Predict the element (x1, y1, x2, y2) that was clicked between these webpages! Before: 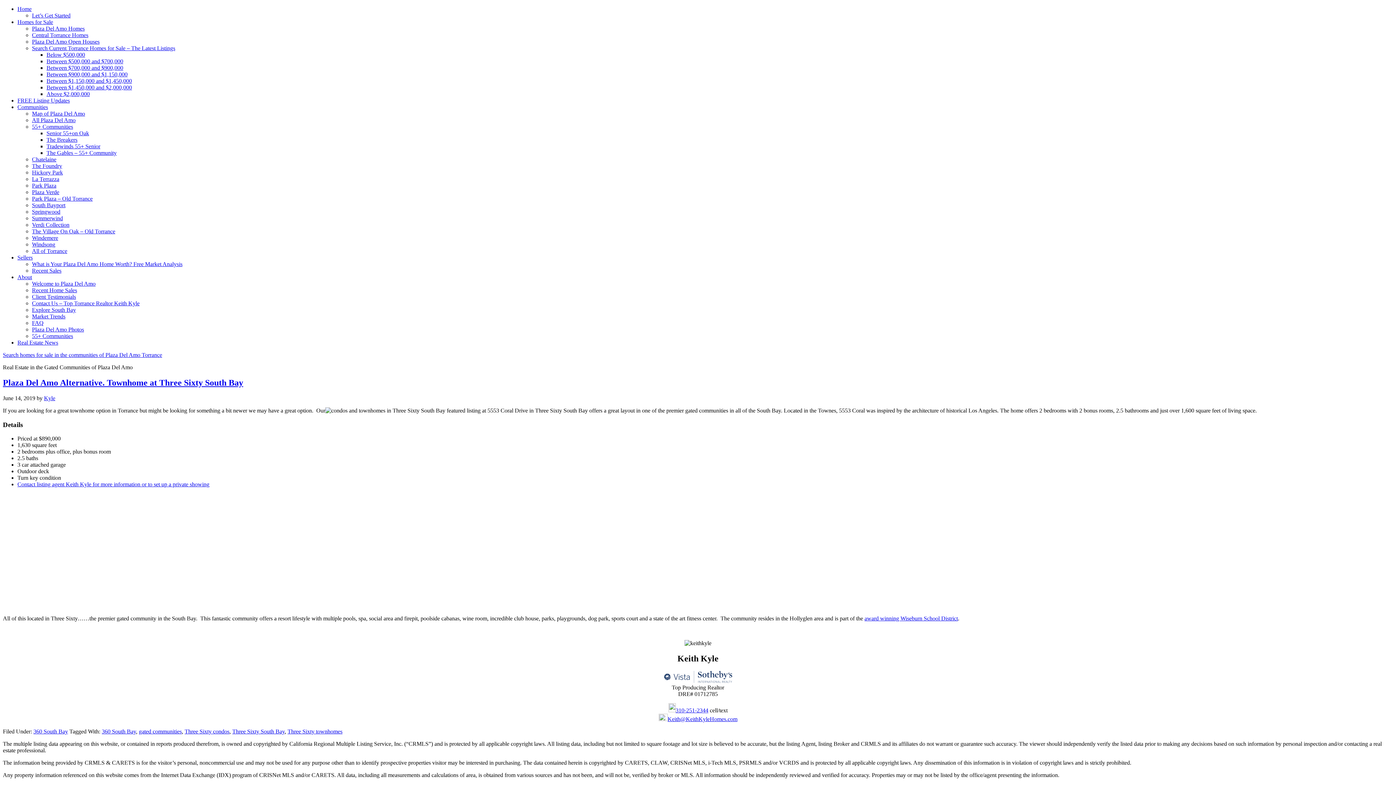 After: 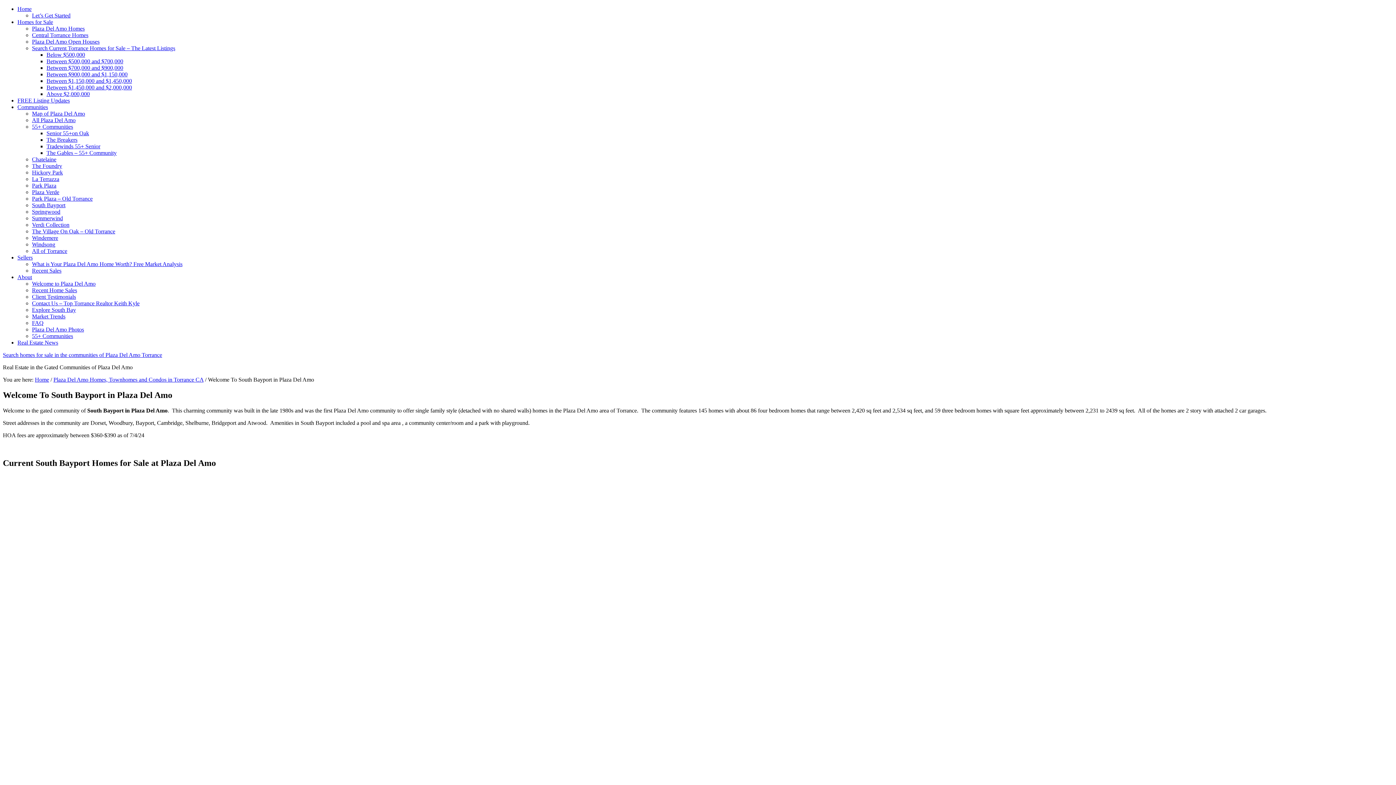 Action: label: South Bayport bbox: (32, 202, 65, 208)